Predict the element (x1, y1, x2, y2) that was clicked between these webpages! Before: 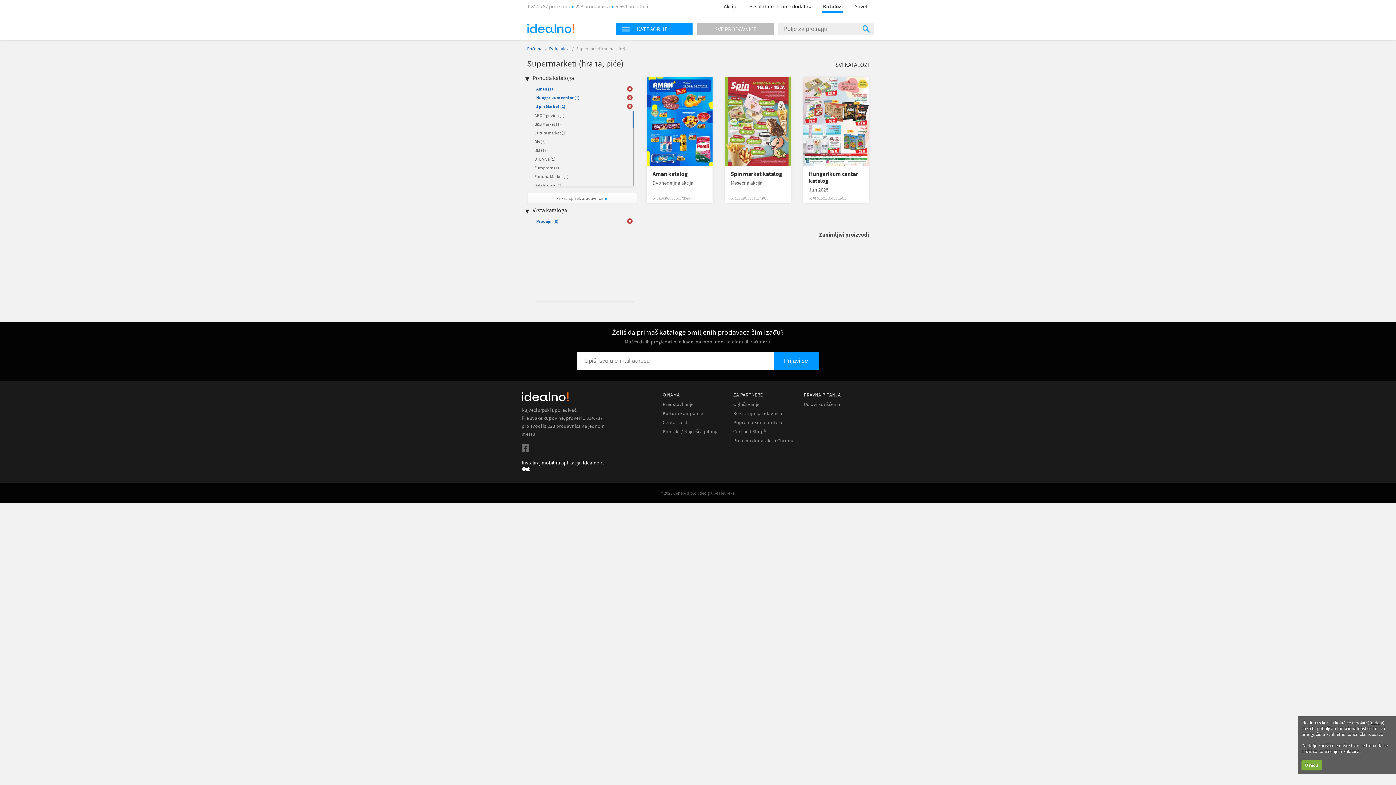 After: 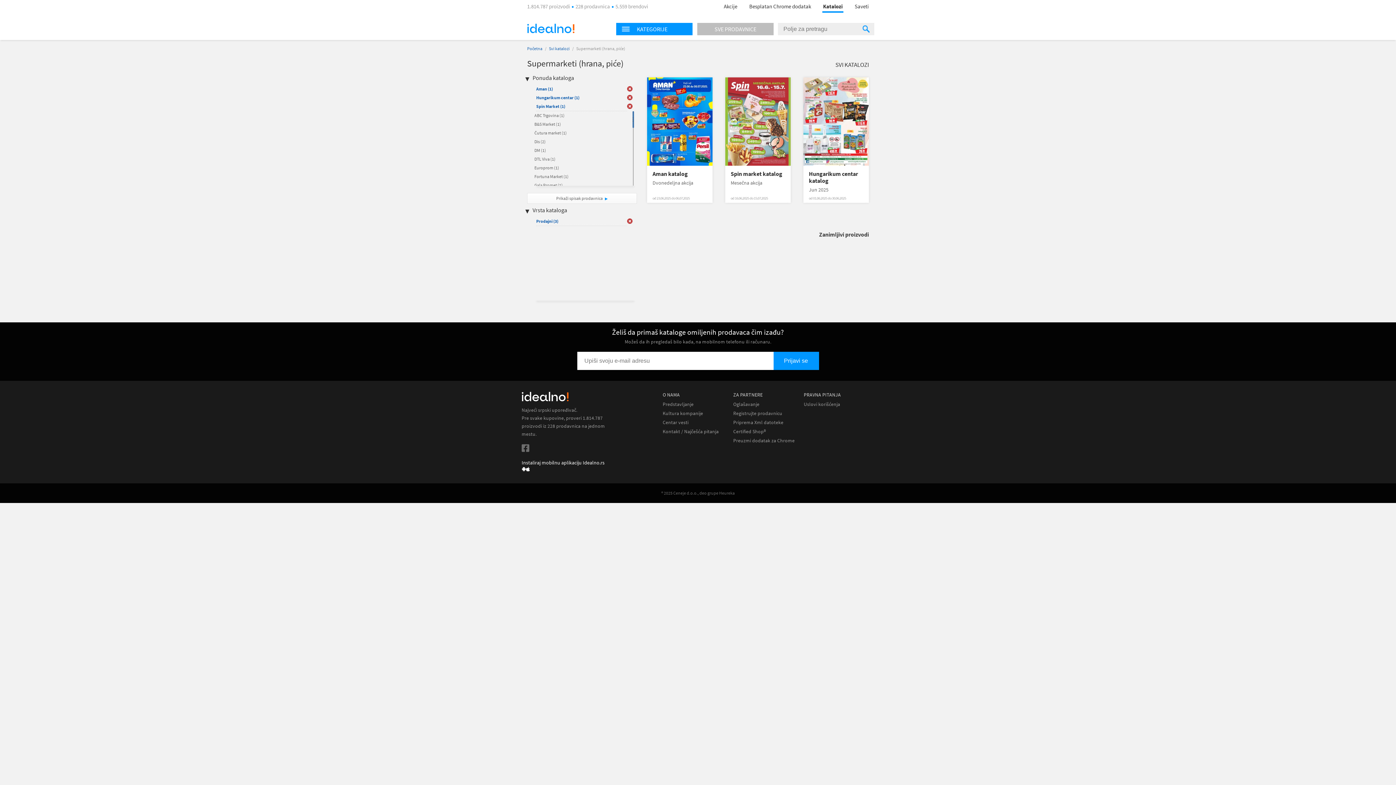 Action: label: U redu bbox: (1301, 760, 1322, 770)